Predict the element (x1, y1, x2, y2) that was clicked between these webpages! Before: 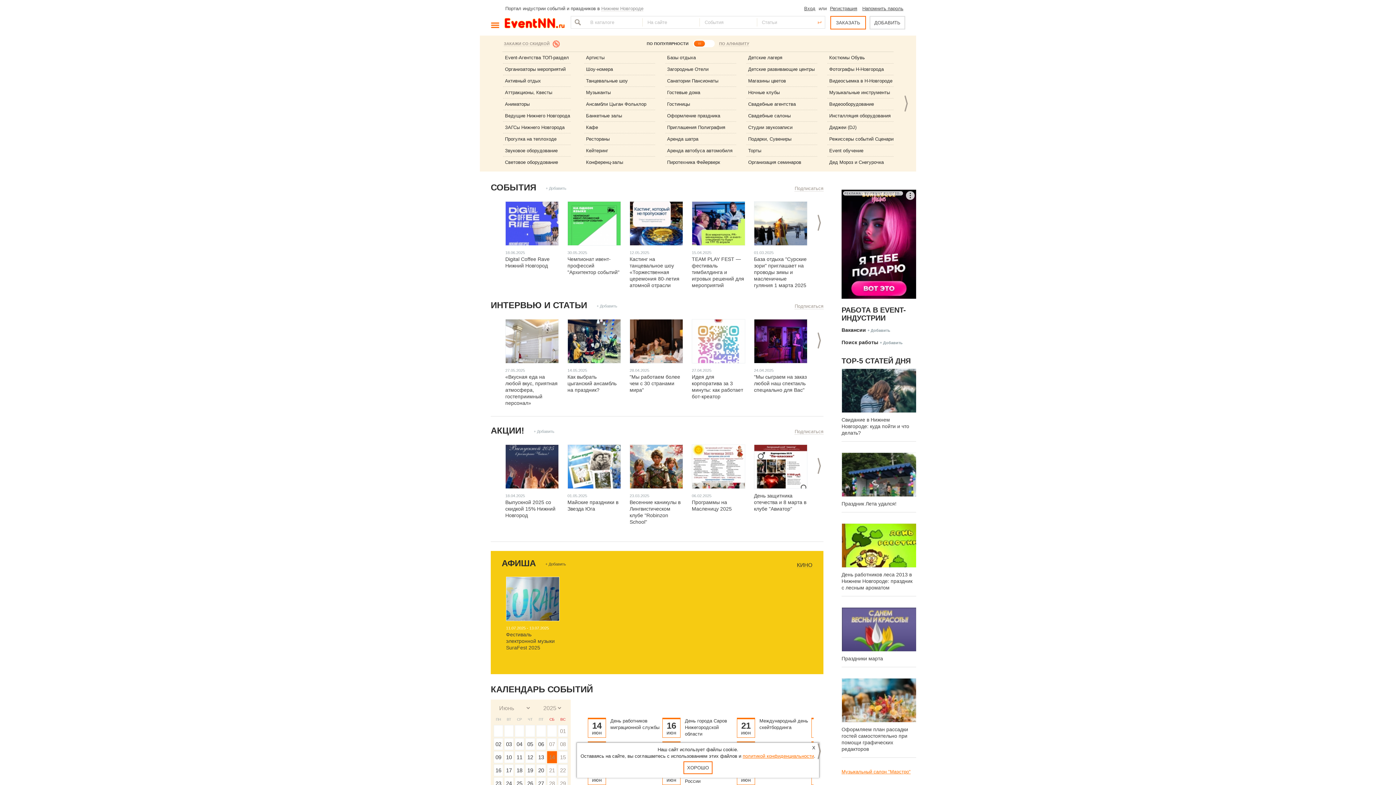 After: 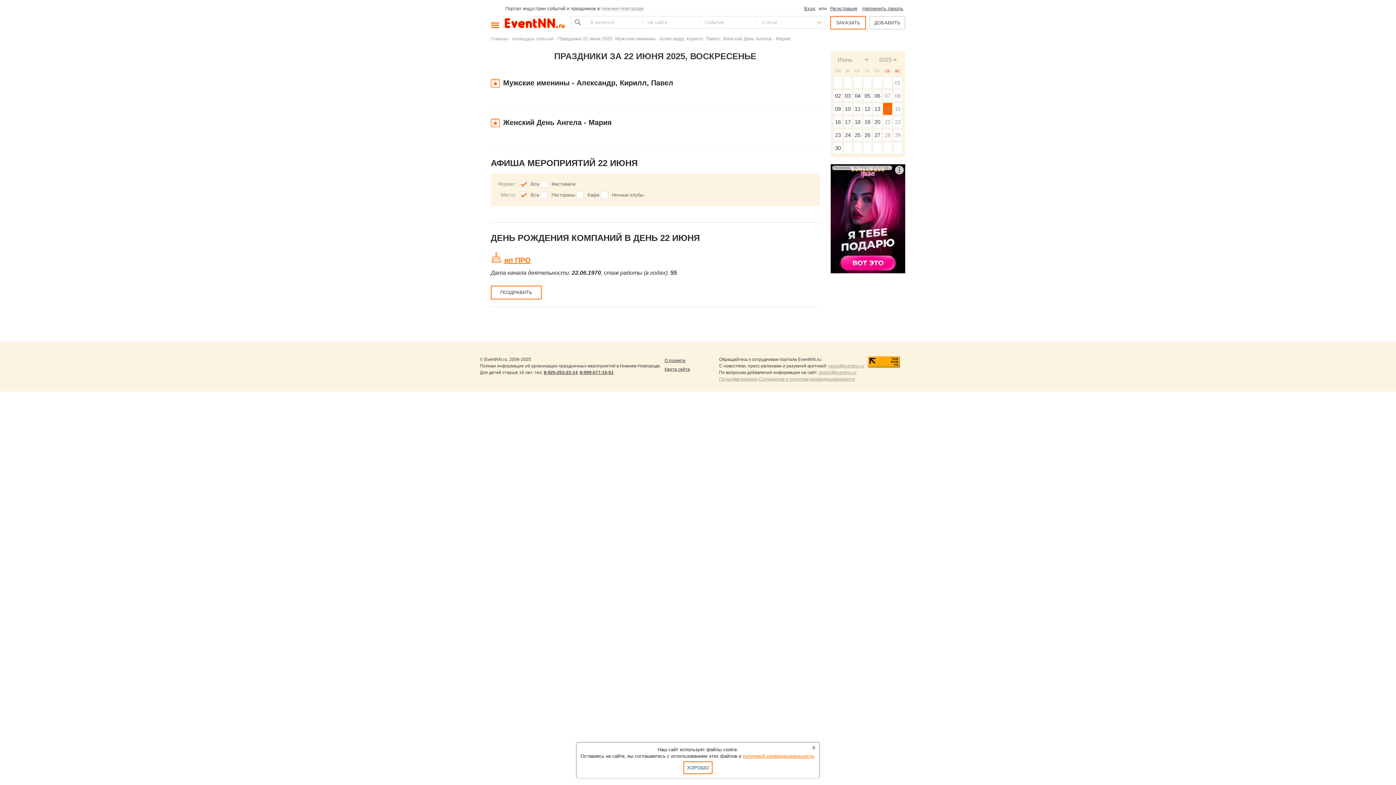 Action: bbox: (560, 767, 566, 773) label: 22